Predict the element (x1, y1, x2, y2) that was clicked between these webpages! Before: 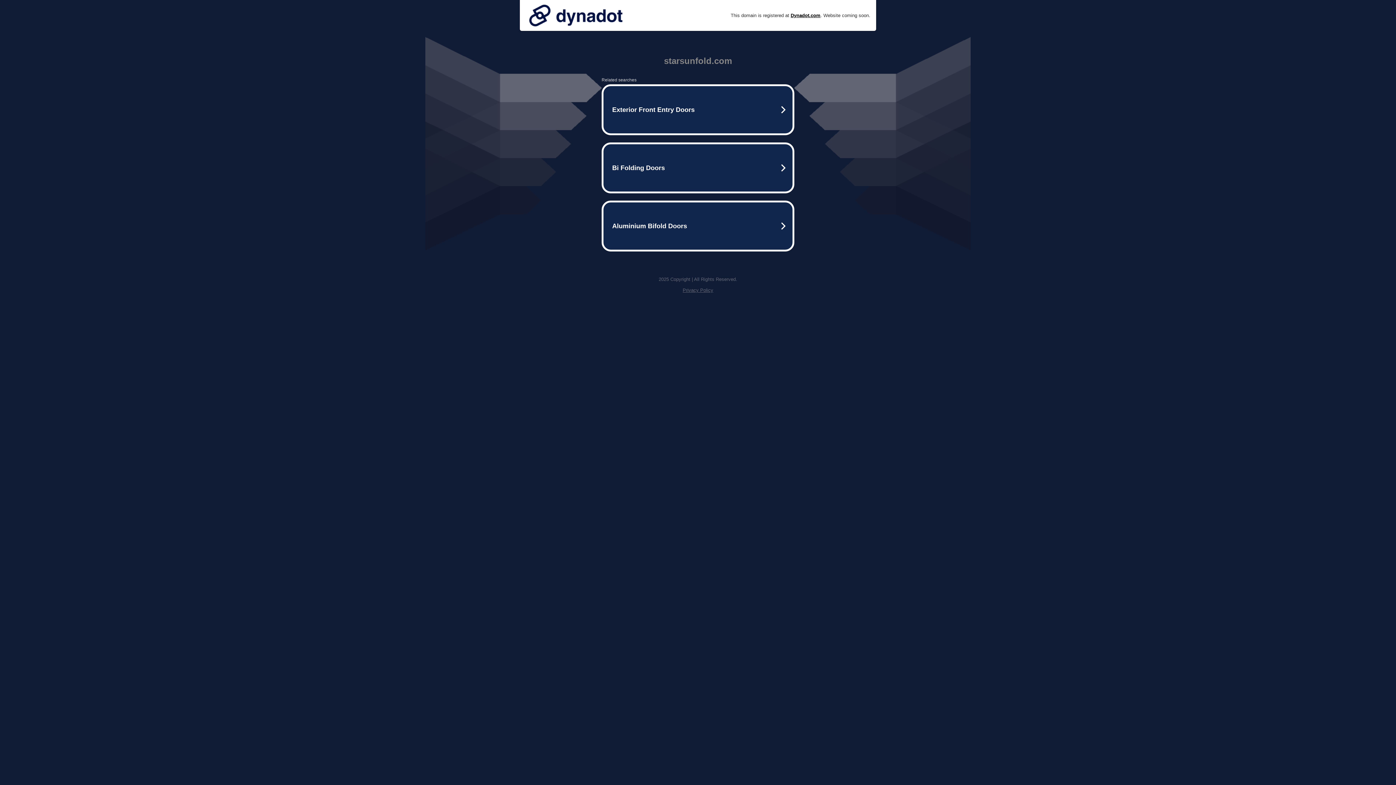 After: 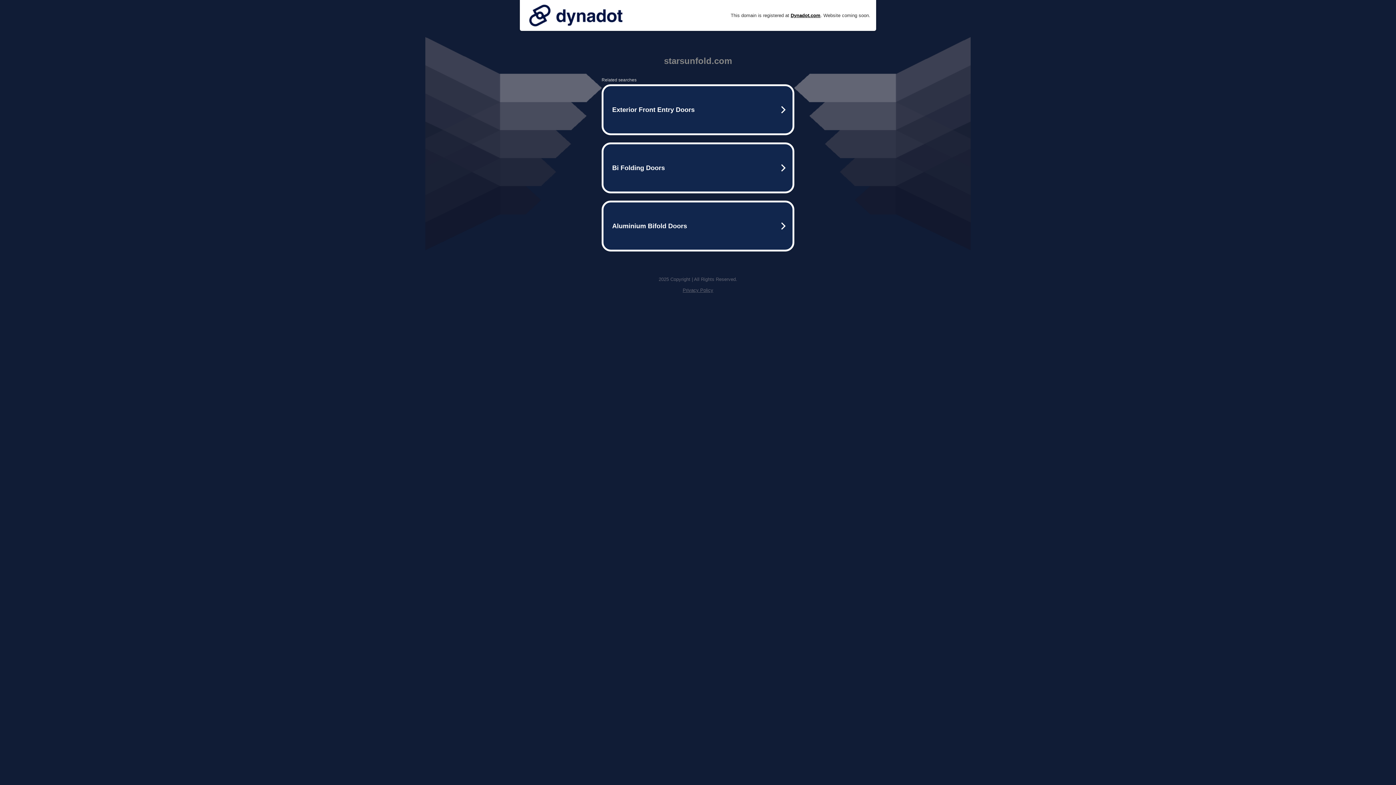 Action: bbox: (682, 287, 713, 293) label: Privacy Policy